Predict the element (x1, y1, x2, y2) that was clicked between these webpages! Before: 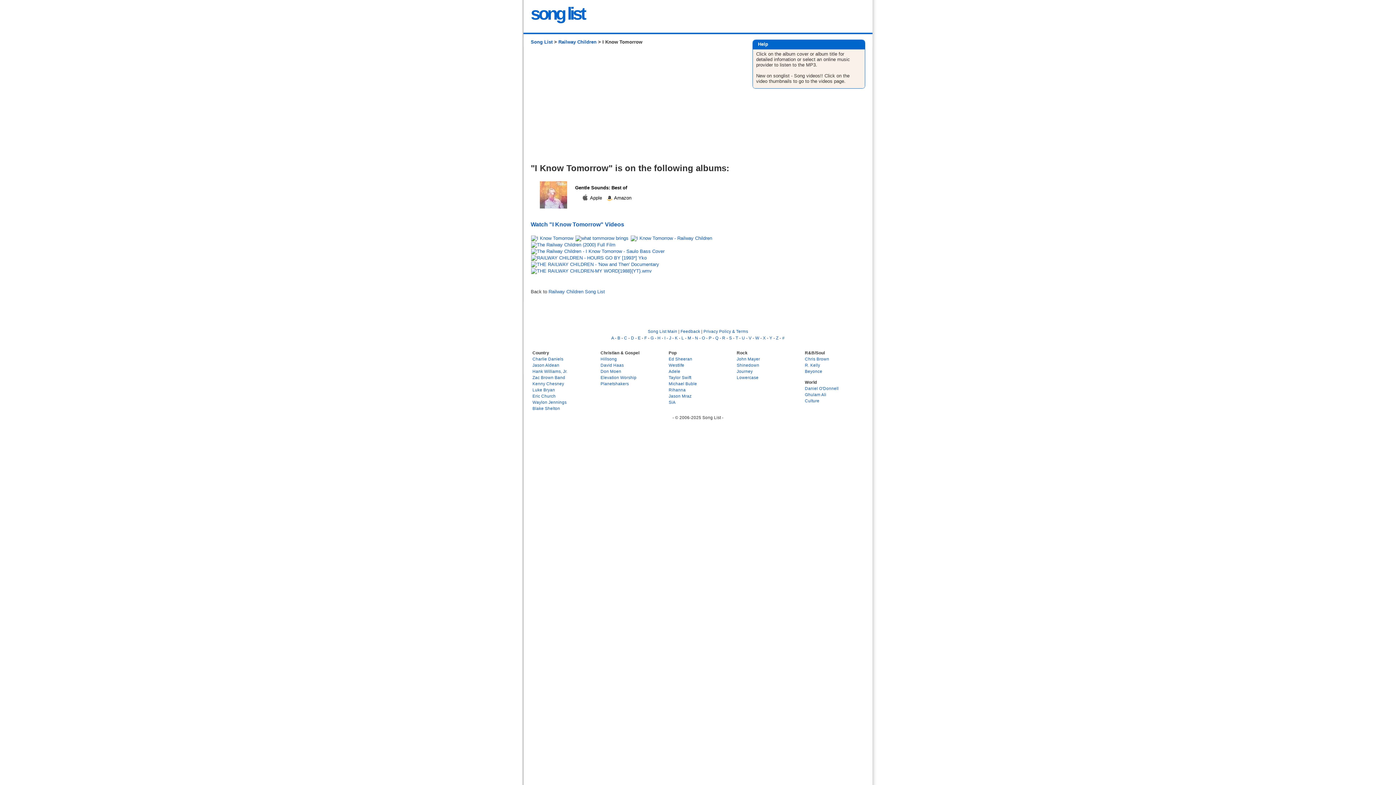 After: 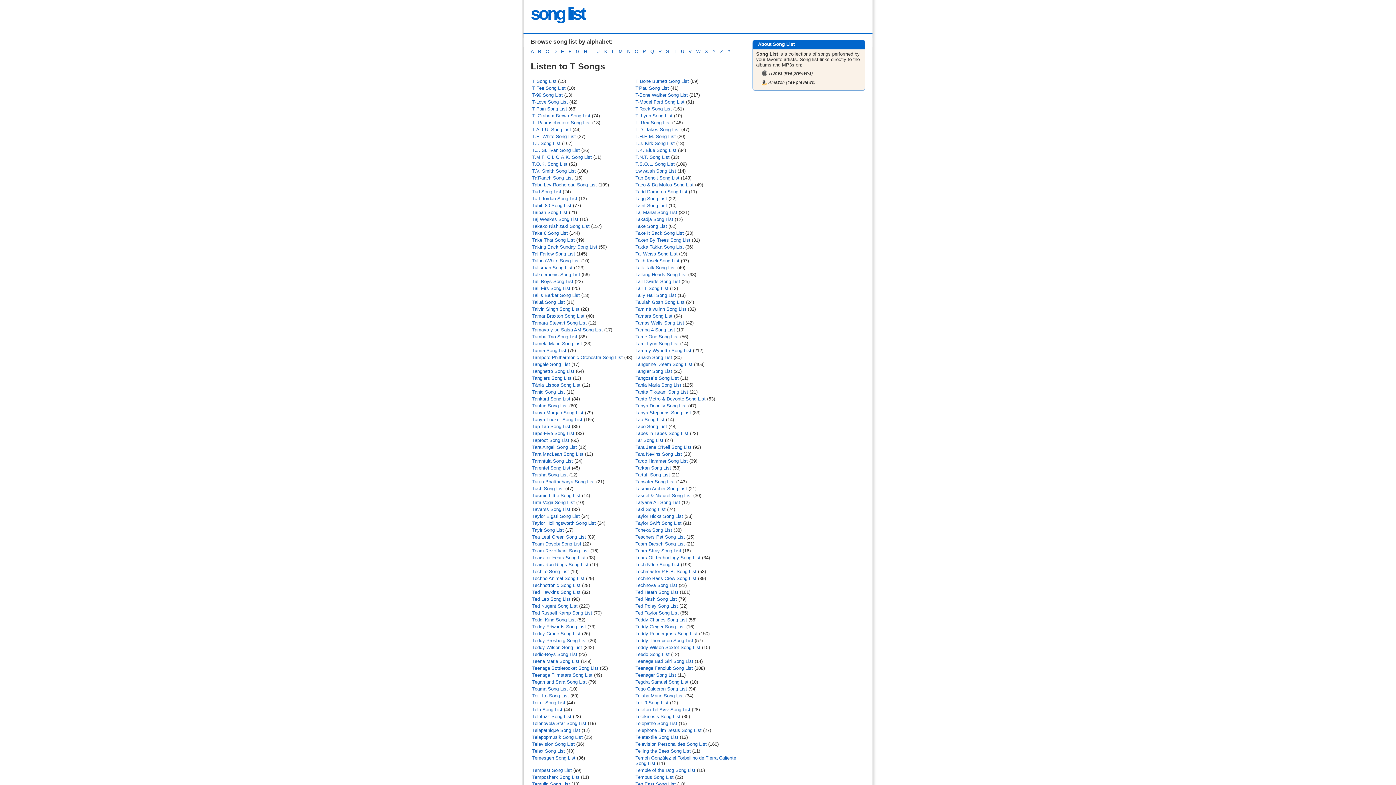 Action: bbox: (735, 335, 738, 340) label: T